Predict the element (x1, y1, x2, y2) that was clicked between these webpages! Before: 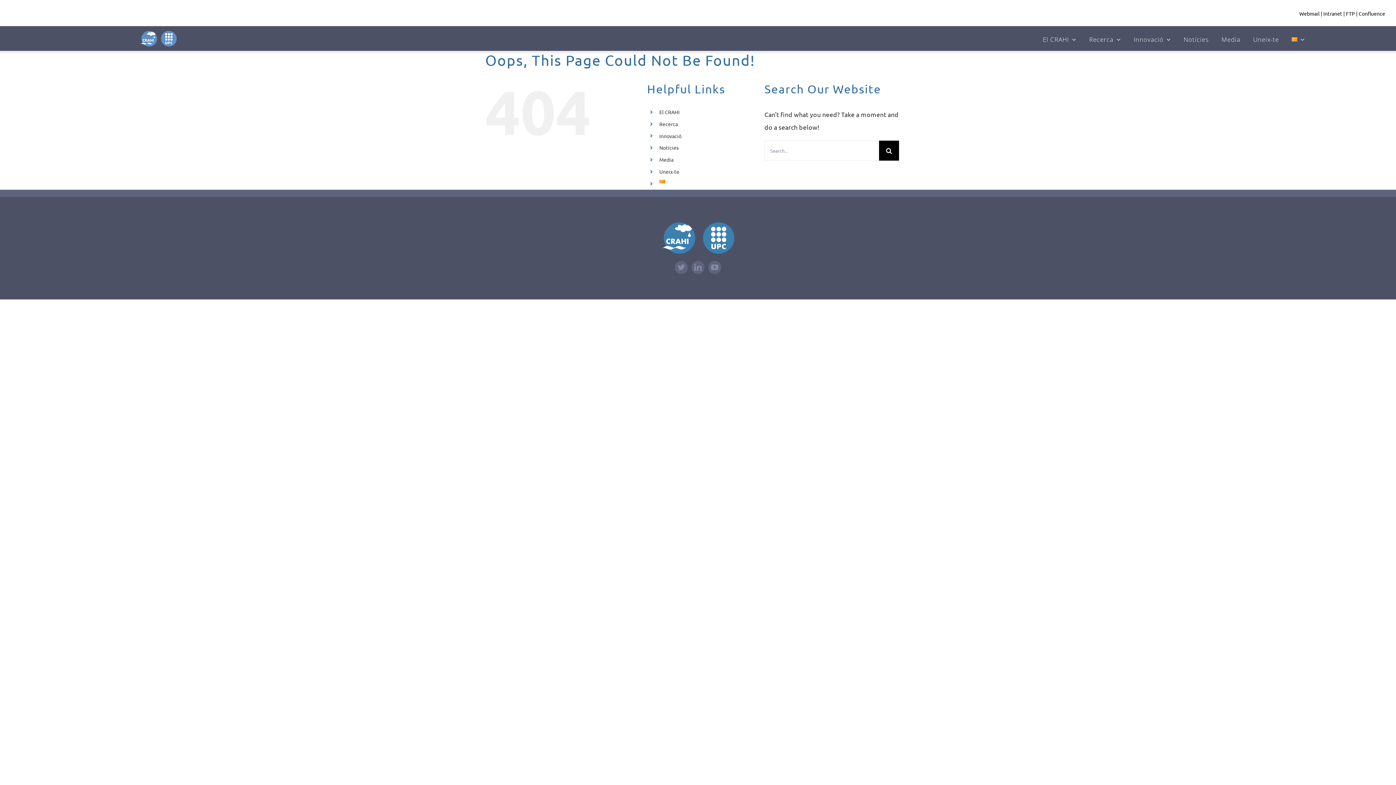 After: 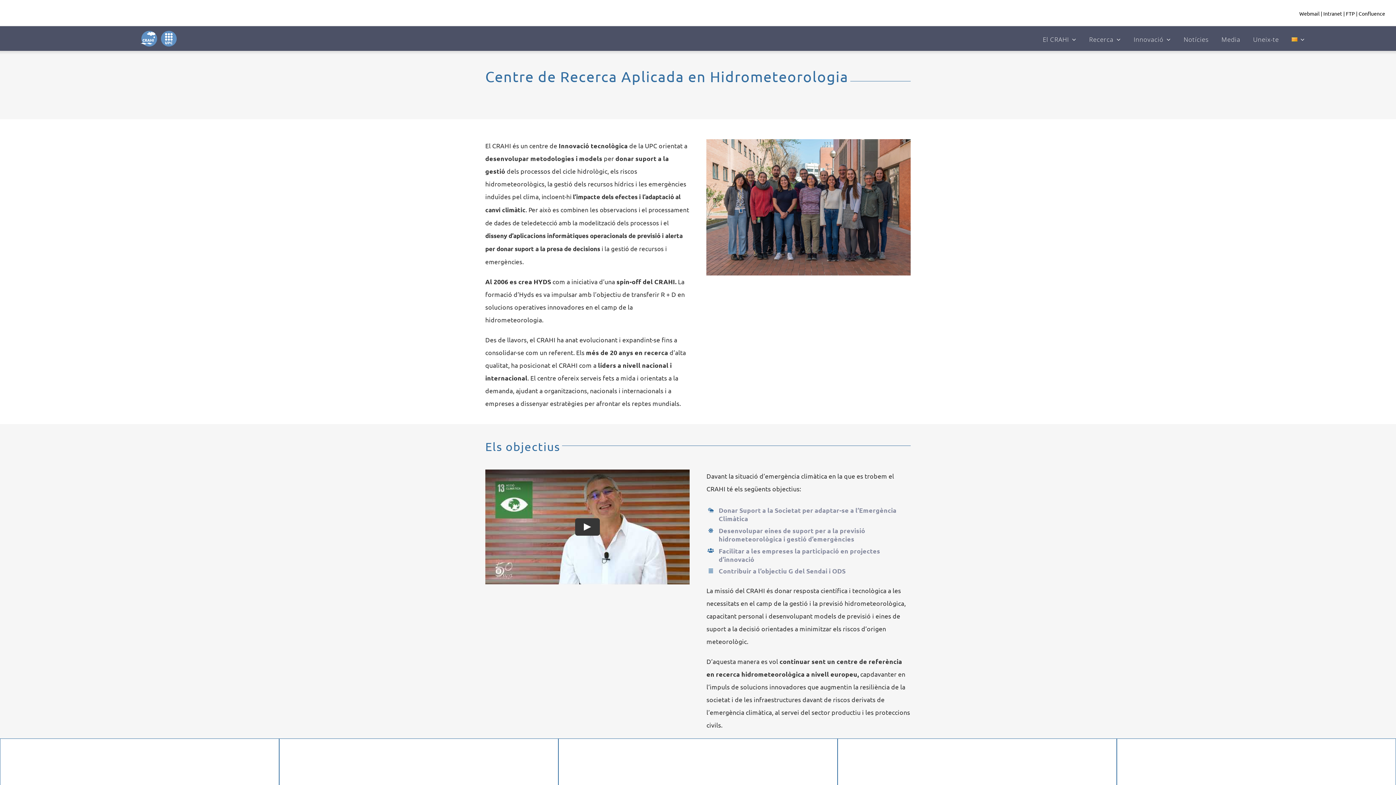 Action: bbox: (659, 108, 679, 115) label: El CRAHI